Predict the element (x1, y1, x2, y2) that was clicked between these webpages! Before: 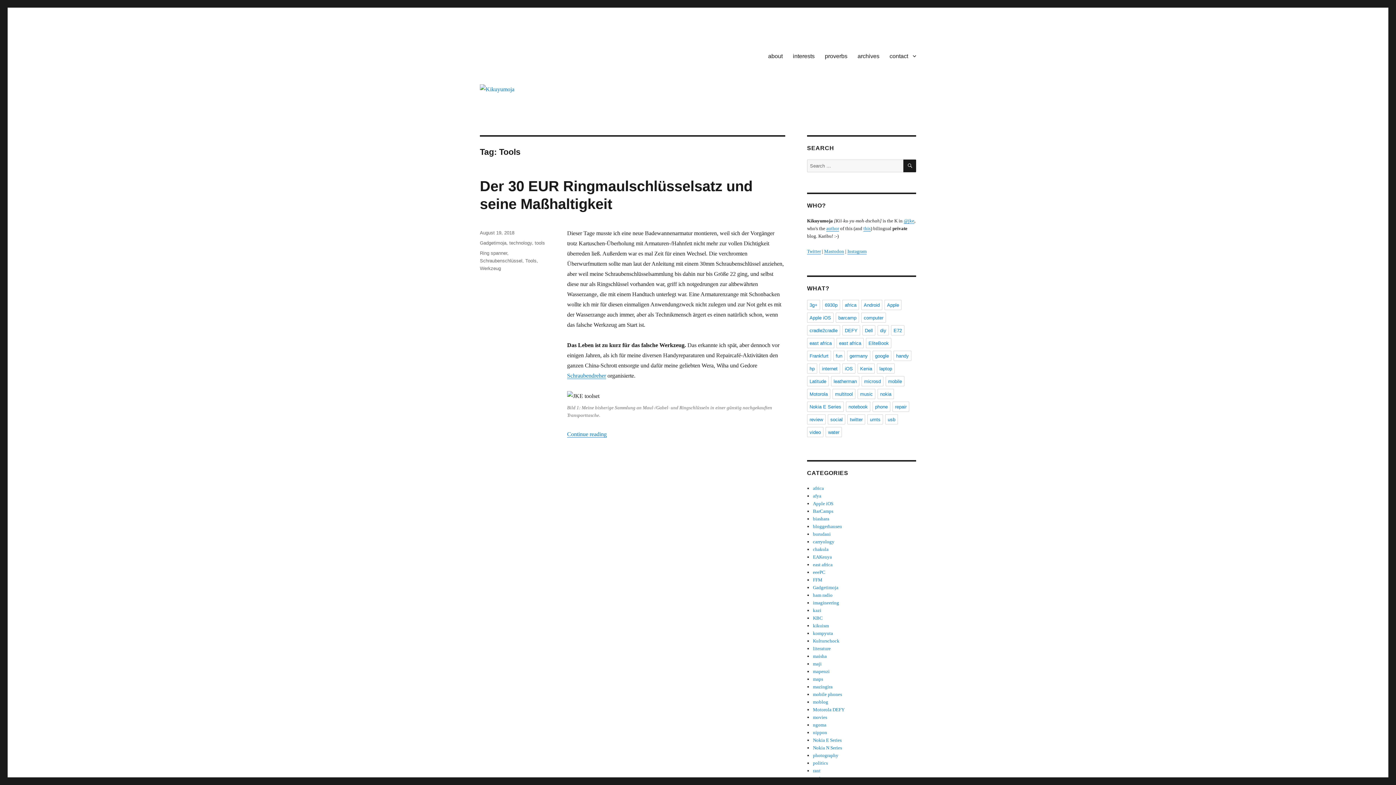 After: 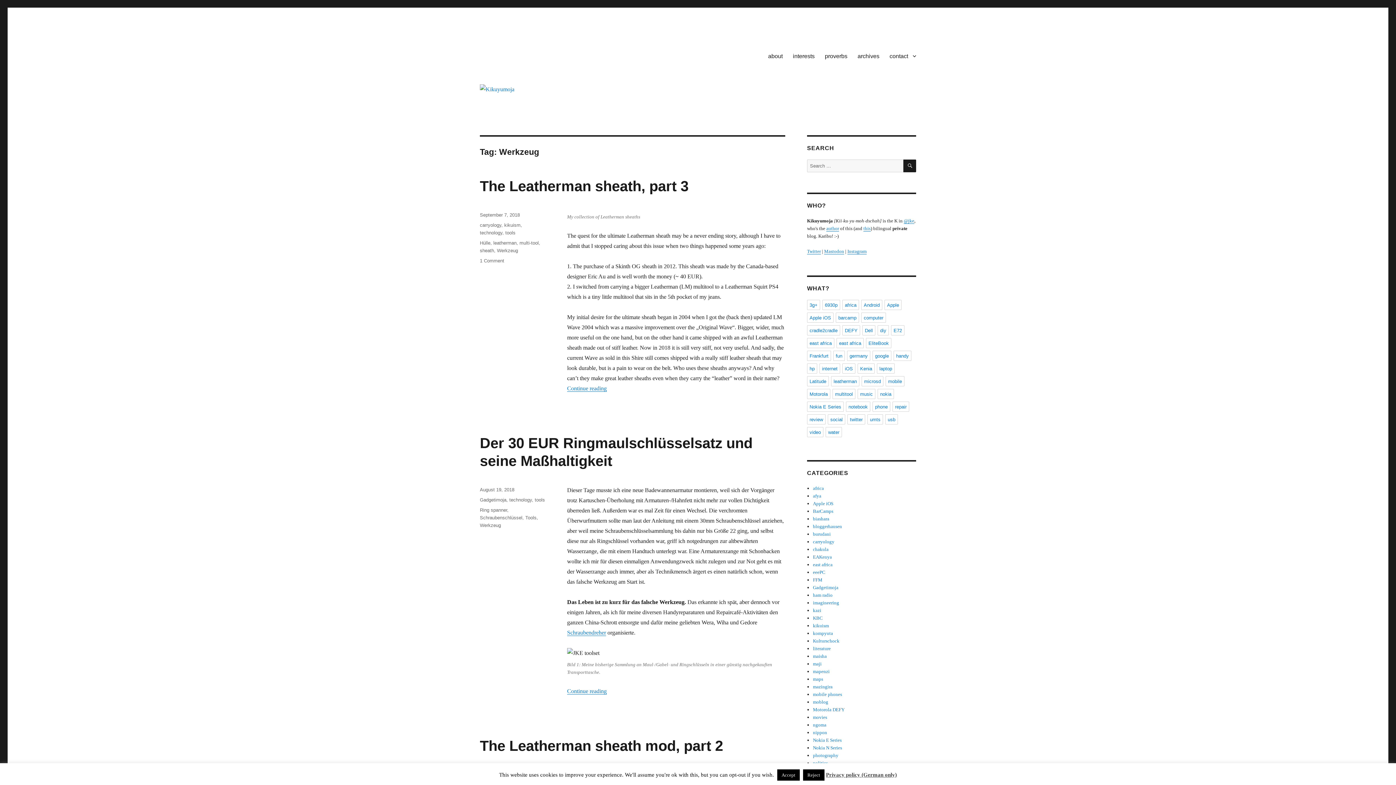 Action: bbox: (480, 265, 501, 271) label: Werkzeug